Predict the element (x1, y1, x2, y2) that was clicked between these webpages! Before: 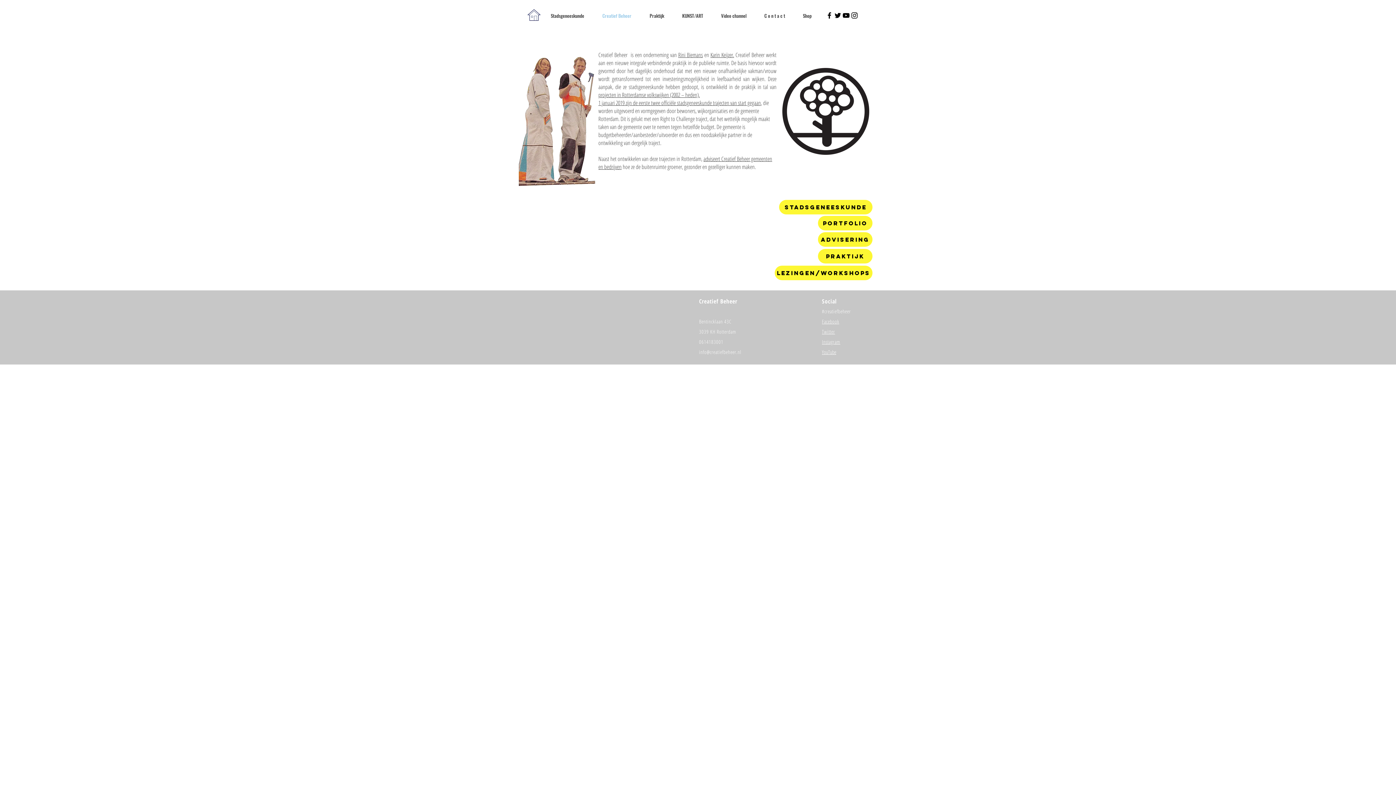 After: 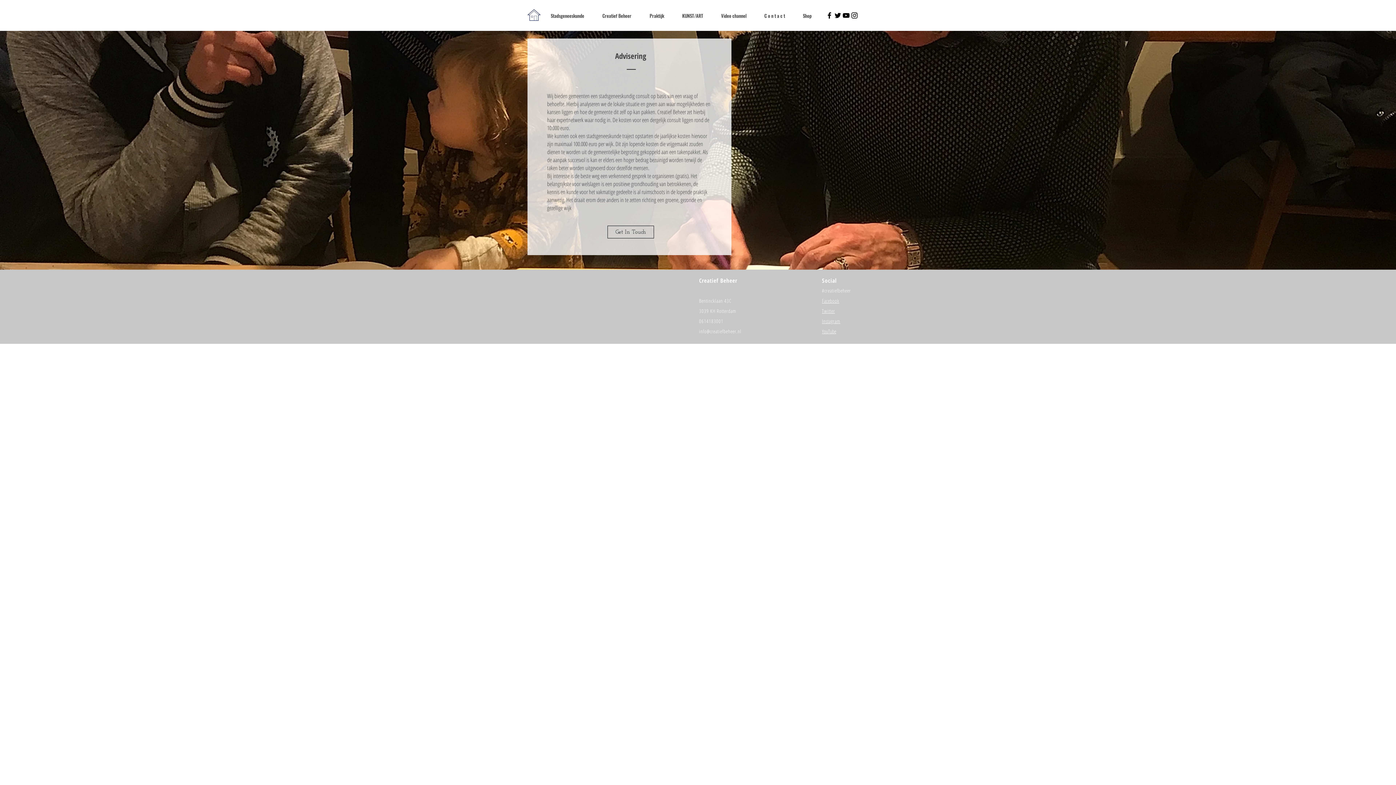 Action: bbox: (818, 232, 872, 246) label: Advisering